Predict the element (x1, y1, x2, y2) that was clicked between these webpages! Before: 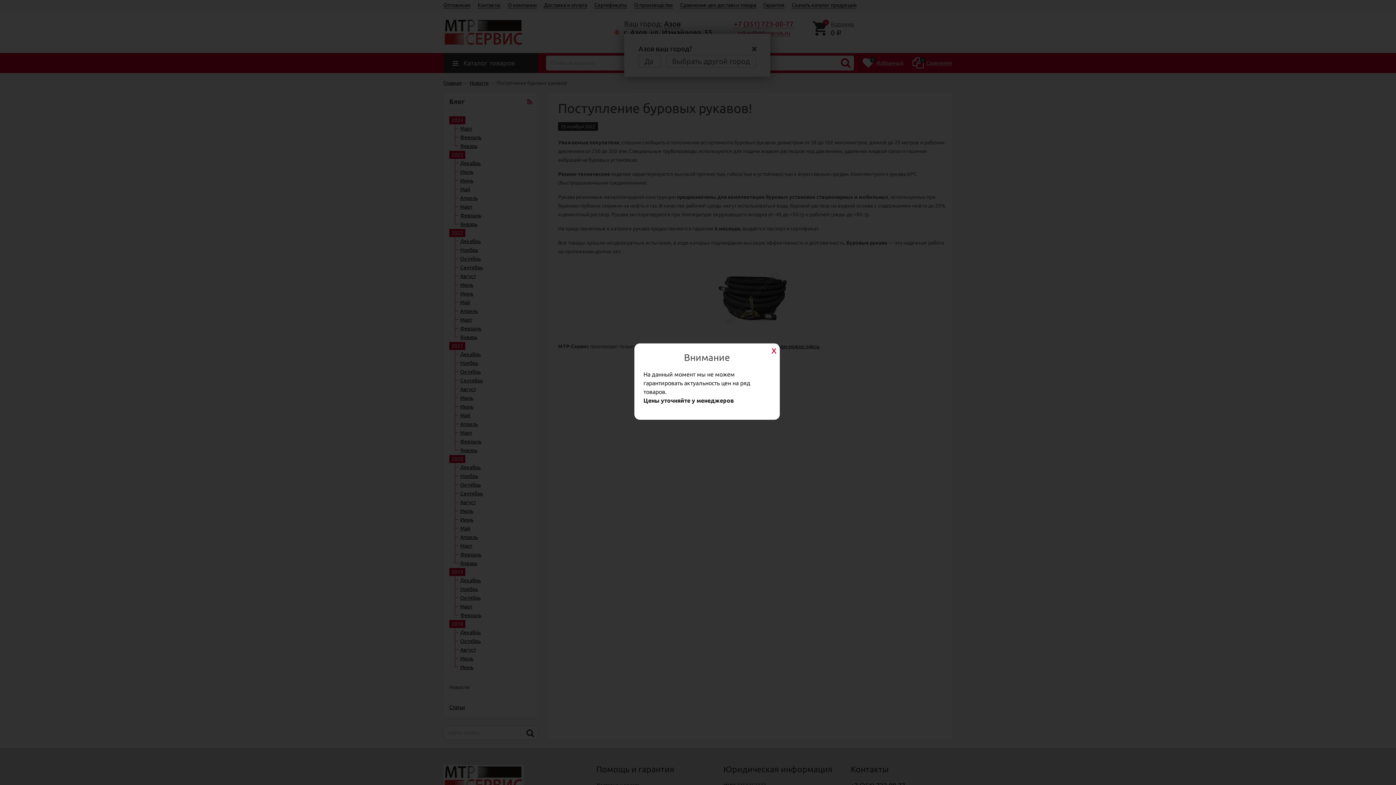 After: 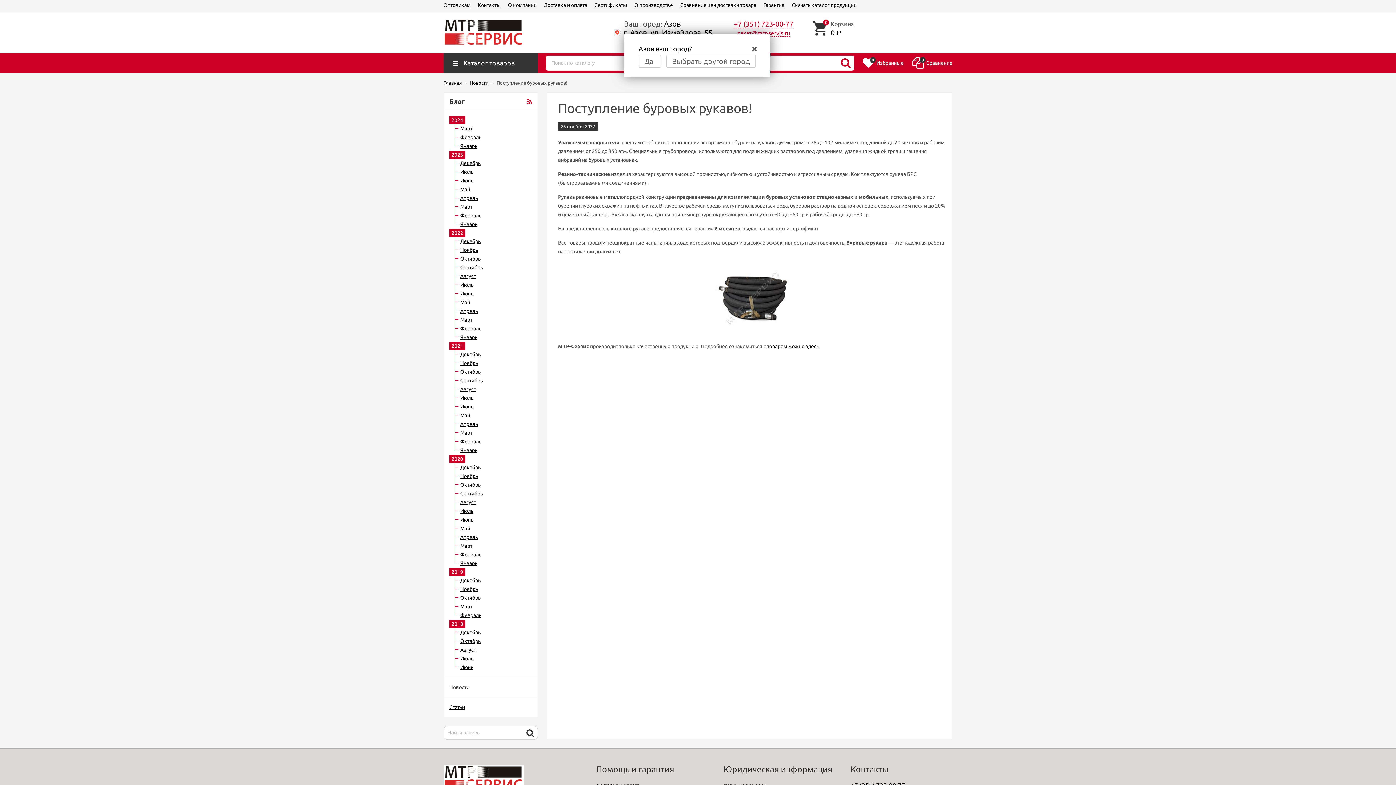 Action: bbox: (769, 345, 778, 354)